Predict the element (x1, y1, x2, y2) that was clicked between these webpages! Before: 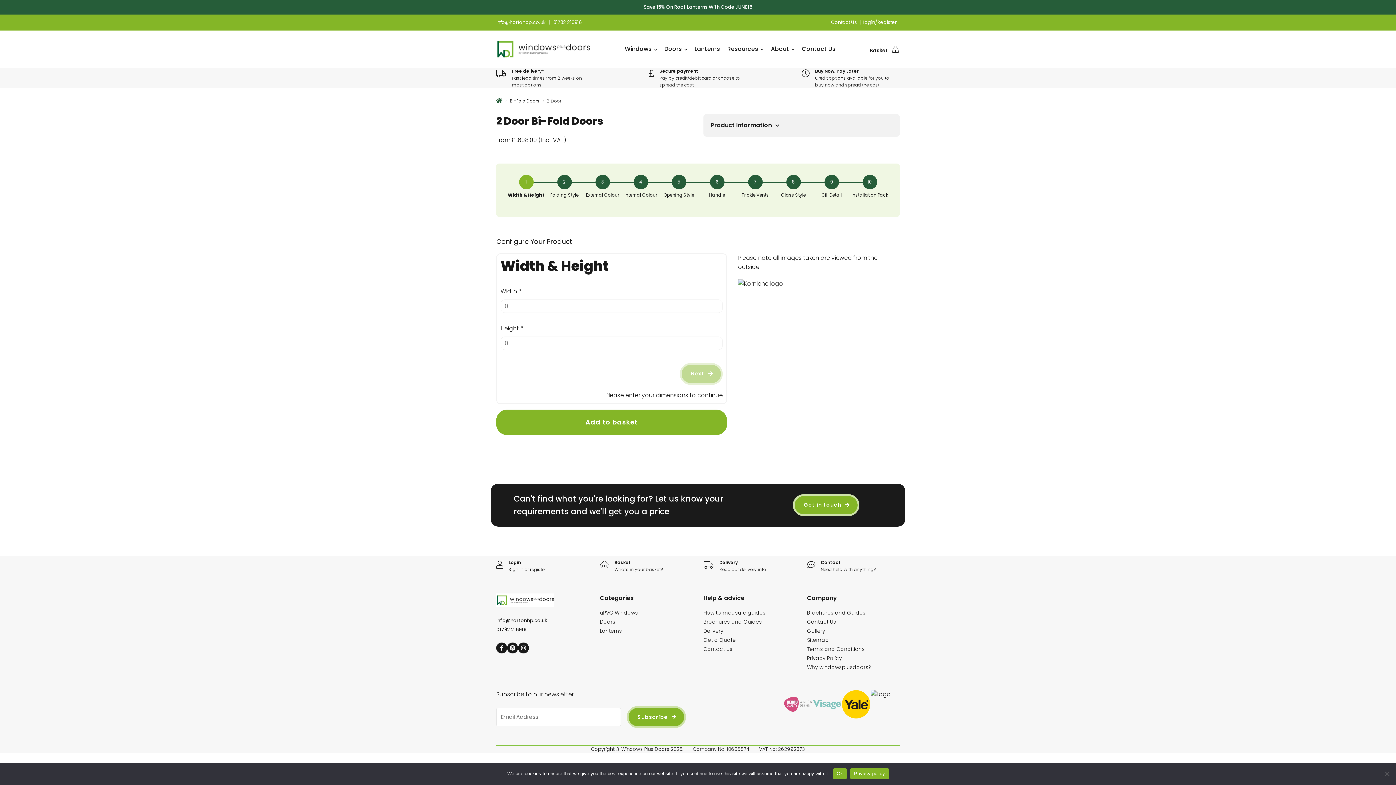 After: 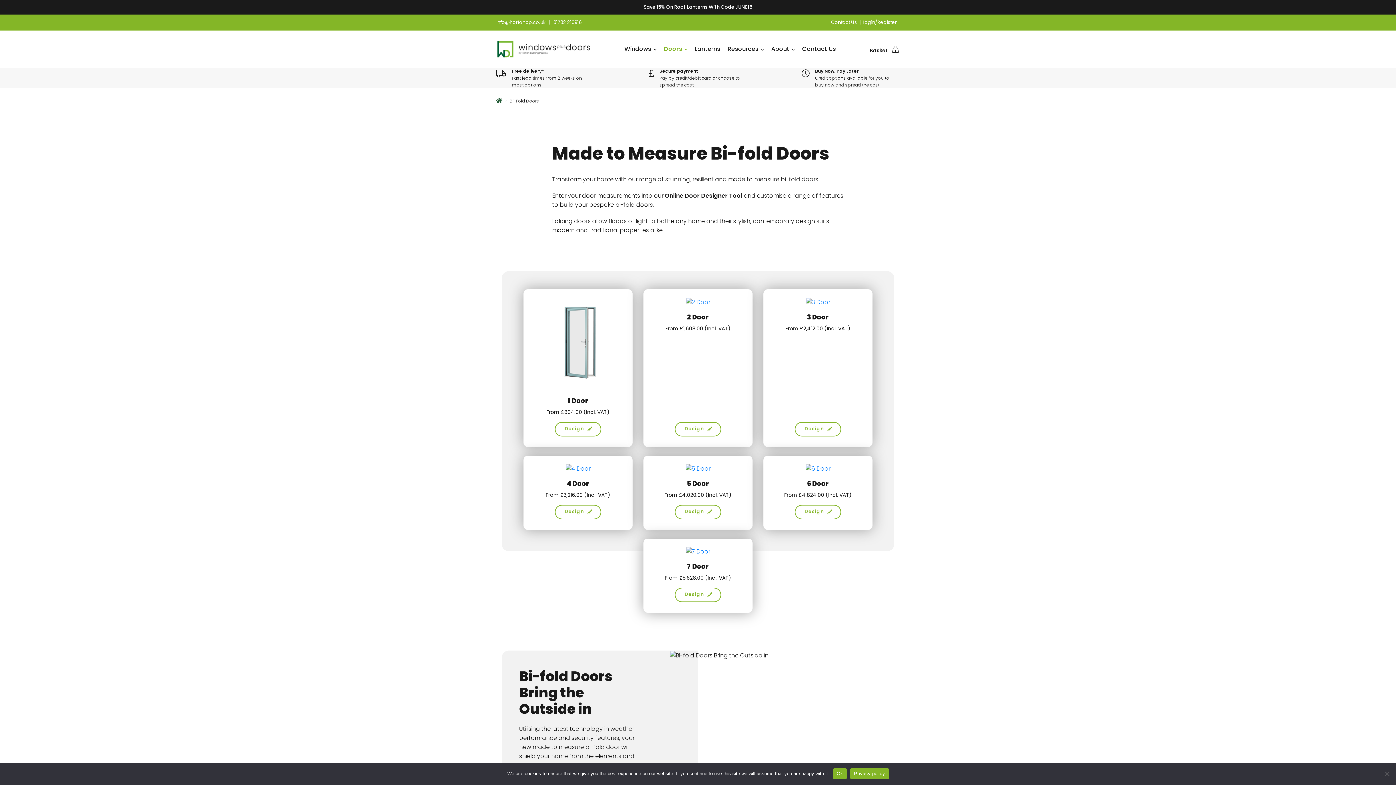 Action: bbox: (509, 97, 539, 103) label: Bi-Fold Doors